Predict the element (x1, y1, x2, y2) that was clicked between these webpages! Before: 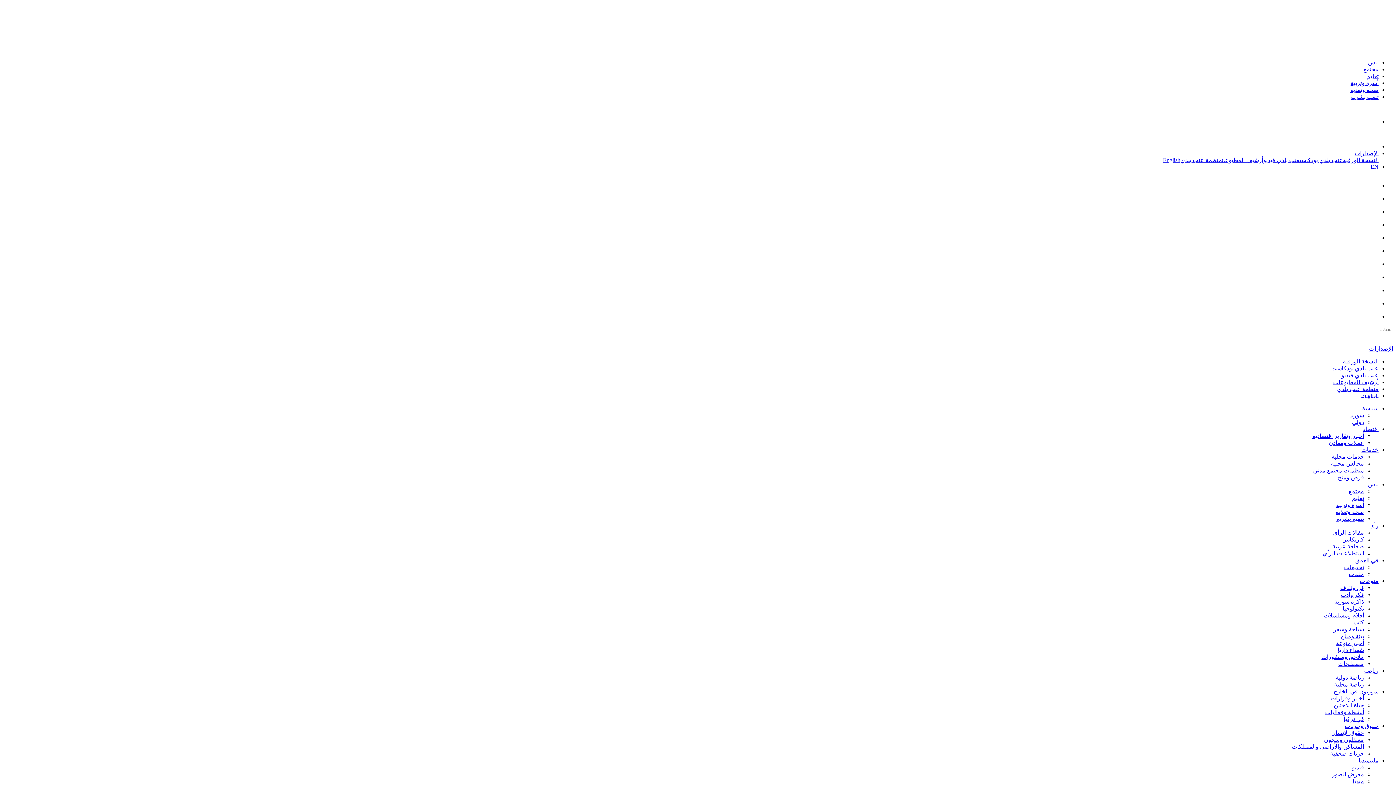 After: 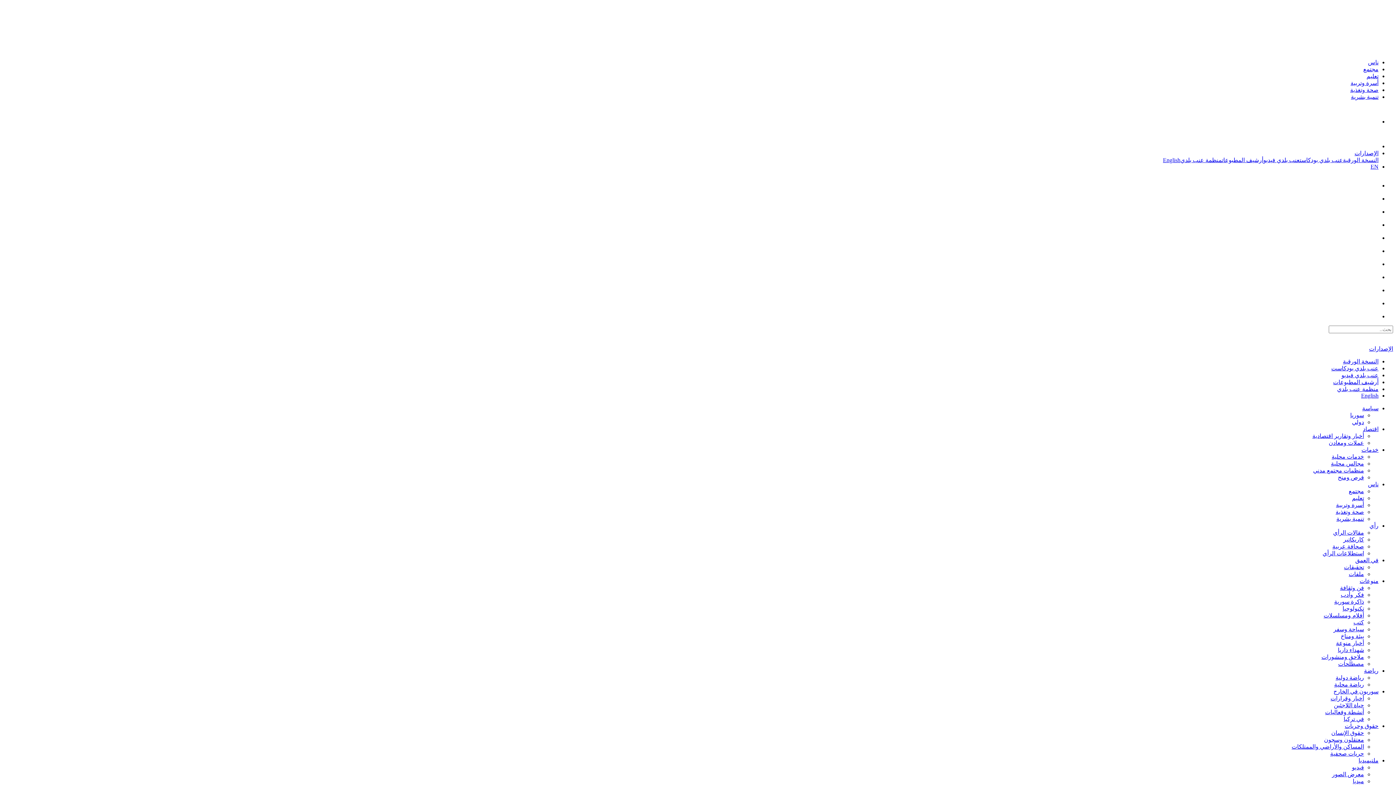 Action: bbox: (1367, 208, 1378, 214)